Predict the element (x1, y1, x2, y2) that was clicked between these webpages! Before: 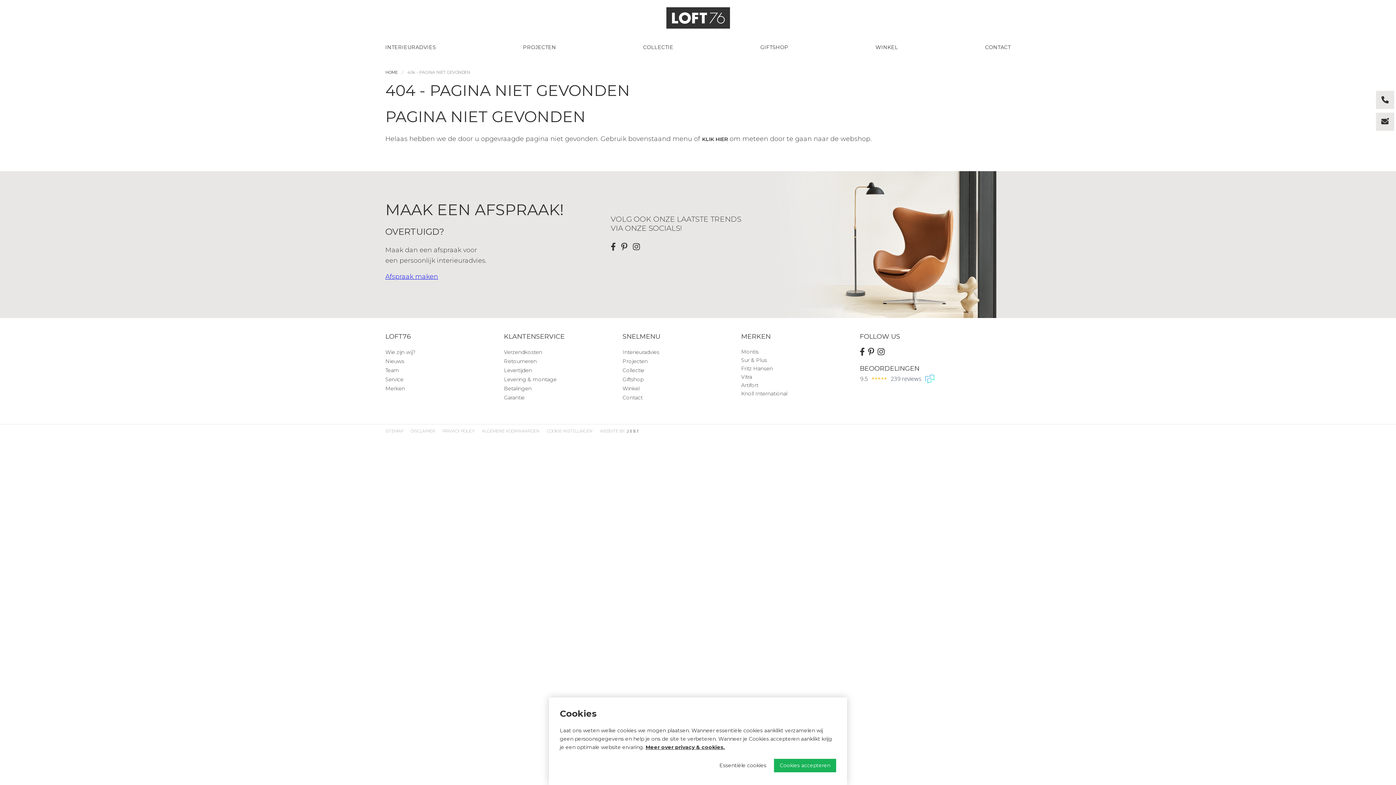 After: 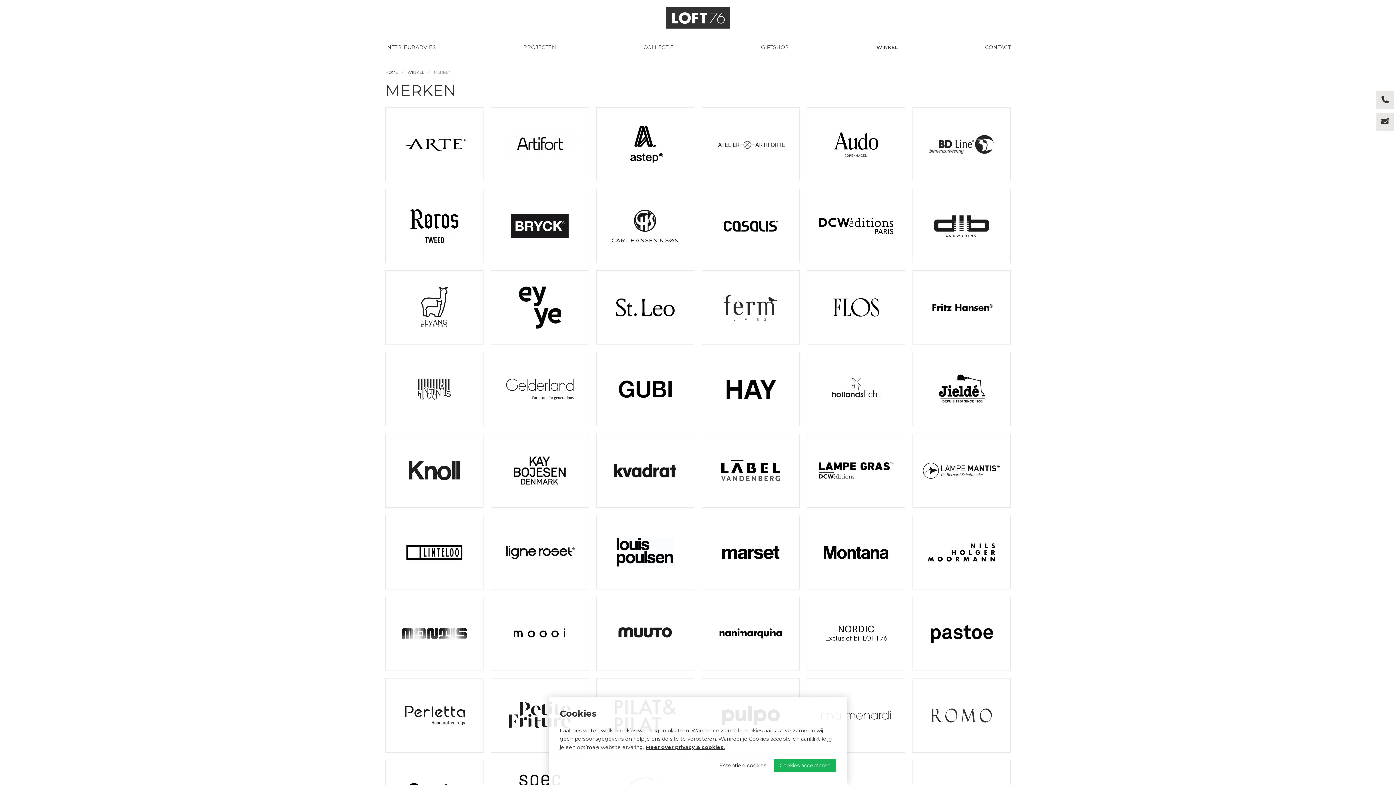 Action: label: Merken bbox: (385, 384, 496, 393)